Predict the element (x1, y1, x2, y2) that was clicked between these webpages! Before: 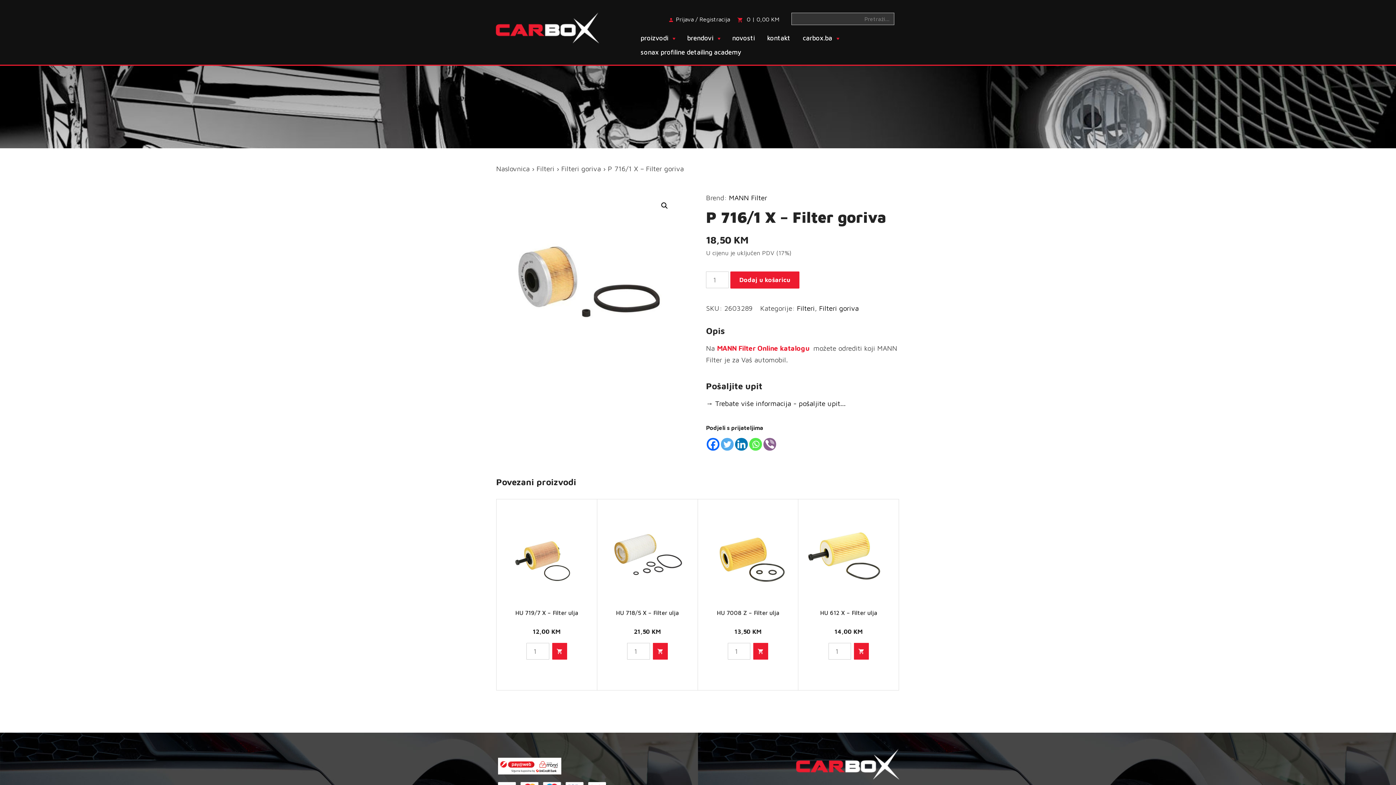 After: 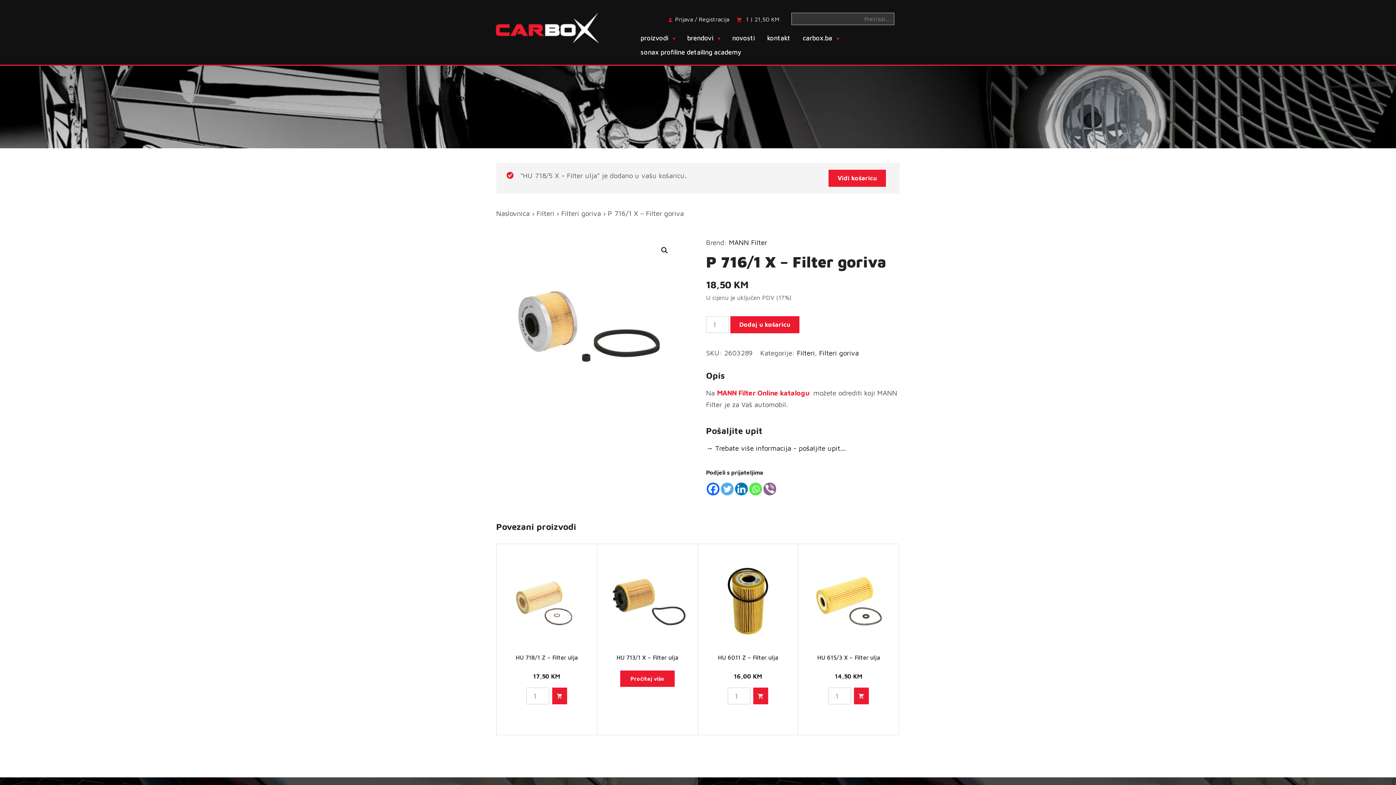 Action: bbox: (652, 643, 667, 660)